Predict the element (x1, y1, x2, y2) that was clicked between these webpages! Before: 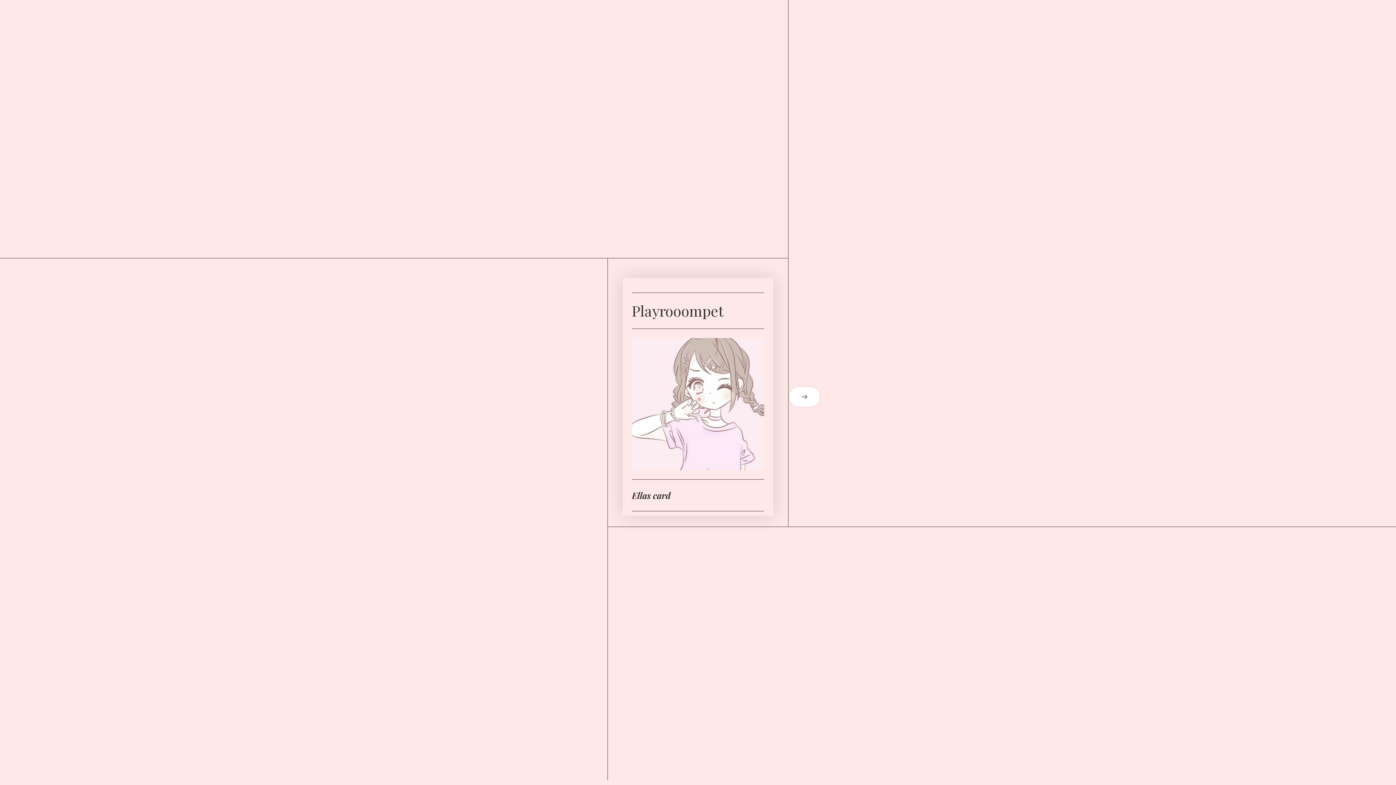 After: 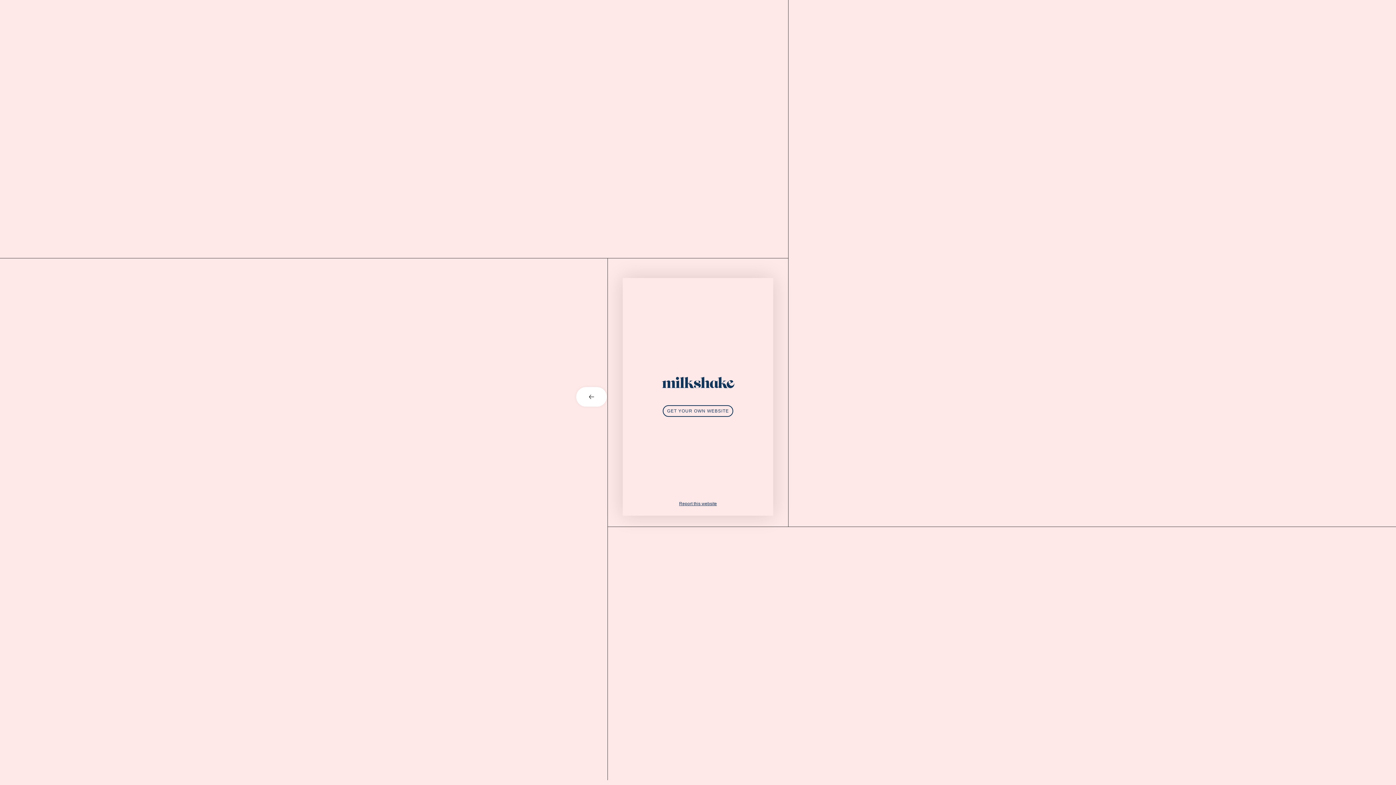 Action: bbox: (773, 387, 821, 406) label: next card